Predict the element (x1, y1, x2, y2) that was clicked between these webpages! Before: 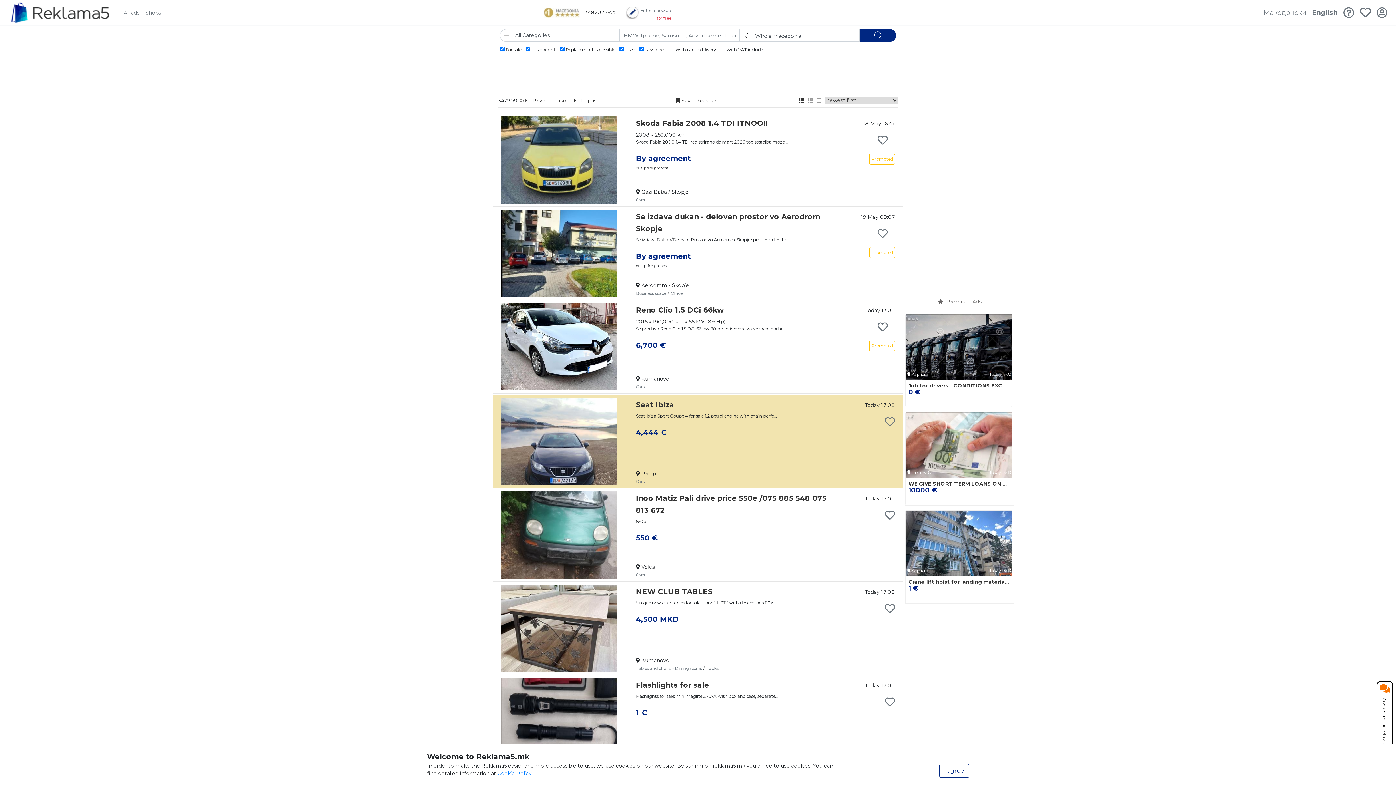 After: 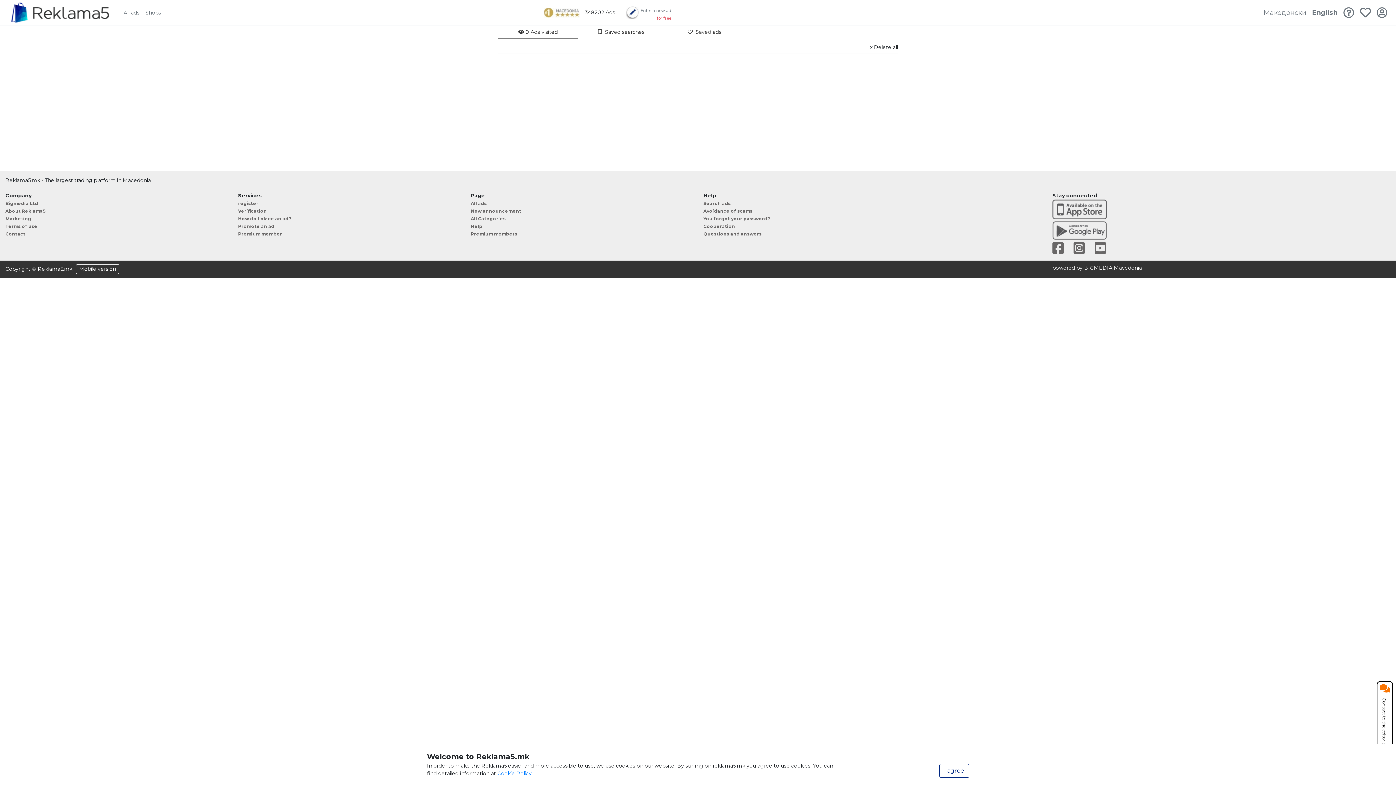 Action: bbox: (1357, 1, 1374, 23)